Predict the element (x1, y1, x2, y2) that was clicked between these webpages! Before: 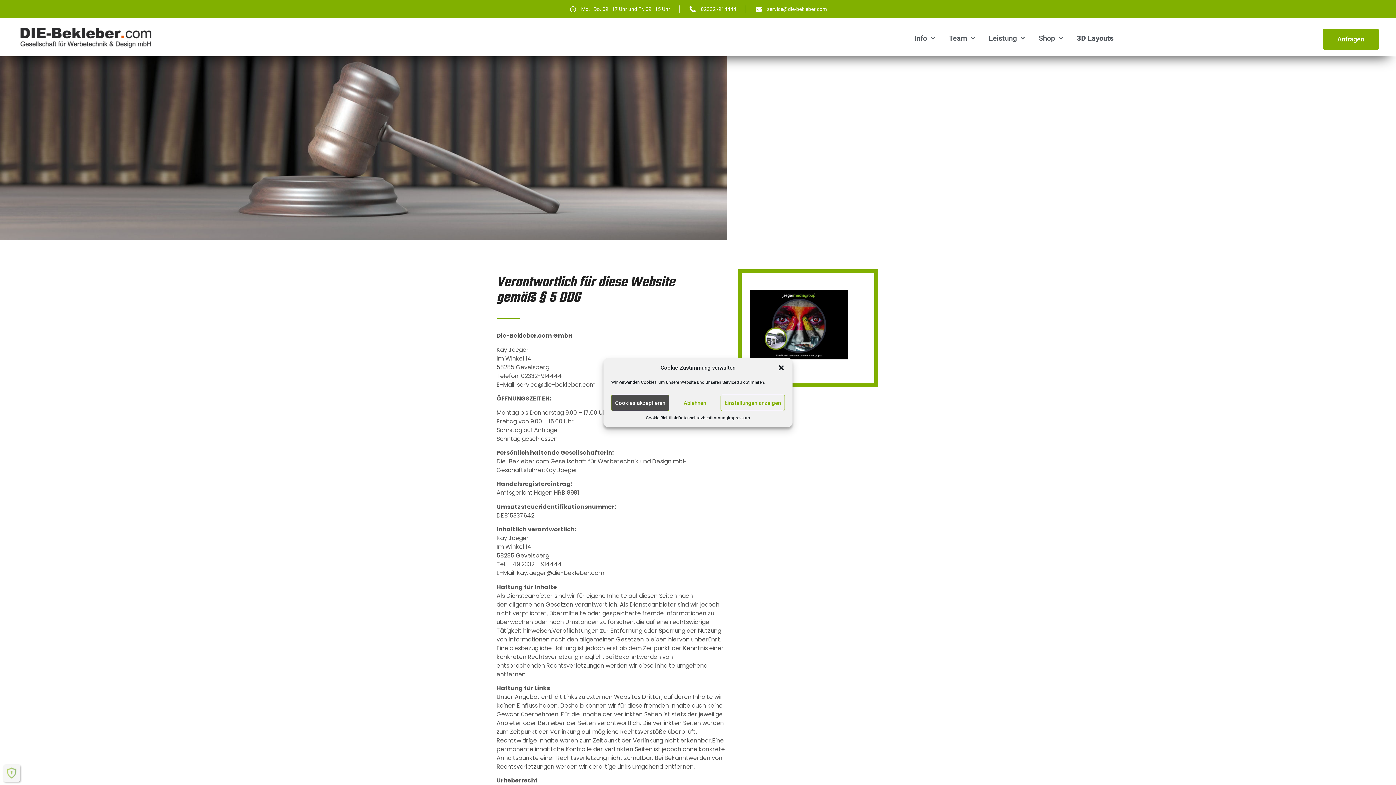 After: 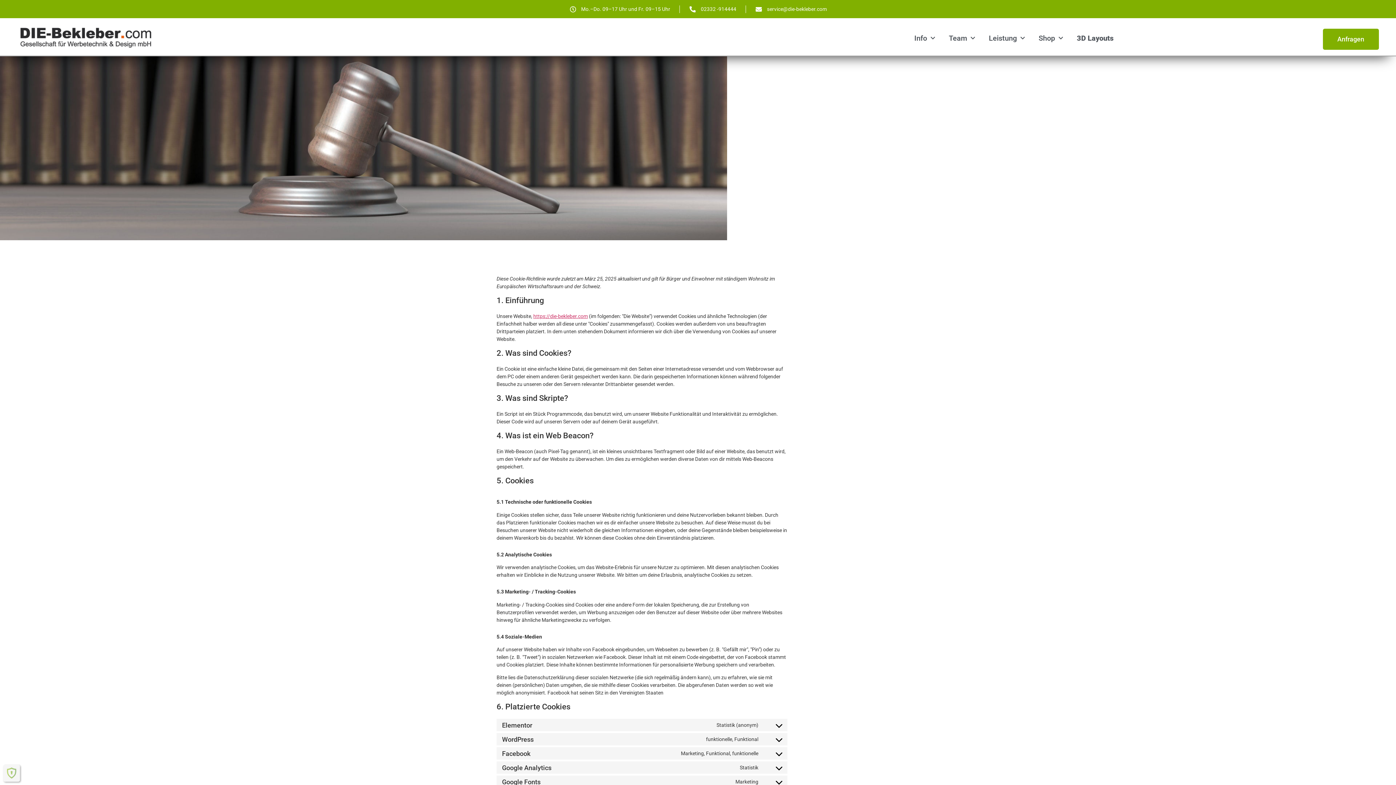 Action: bbox: (646, 414, 678, 421) label: Cookie-Richtlinie